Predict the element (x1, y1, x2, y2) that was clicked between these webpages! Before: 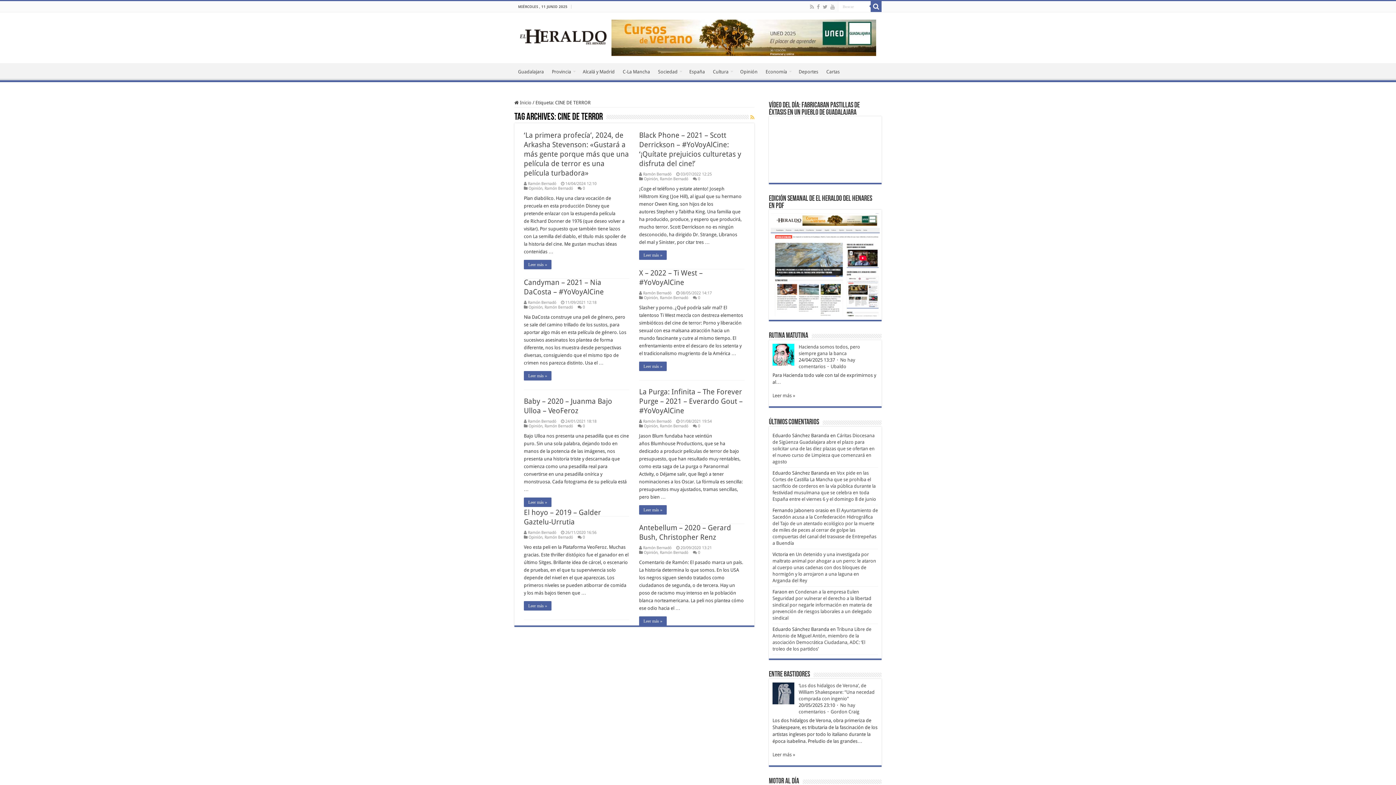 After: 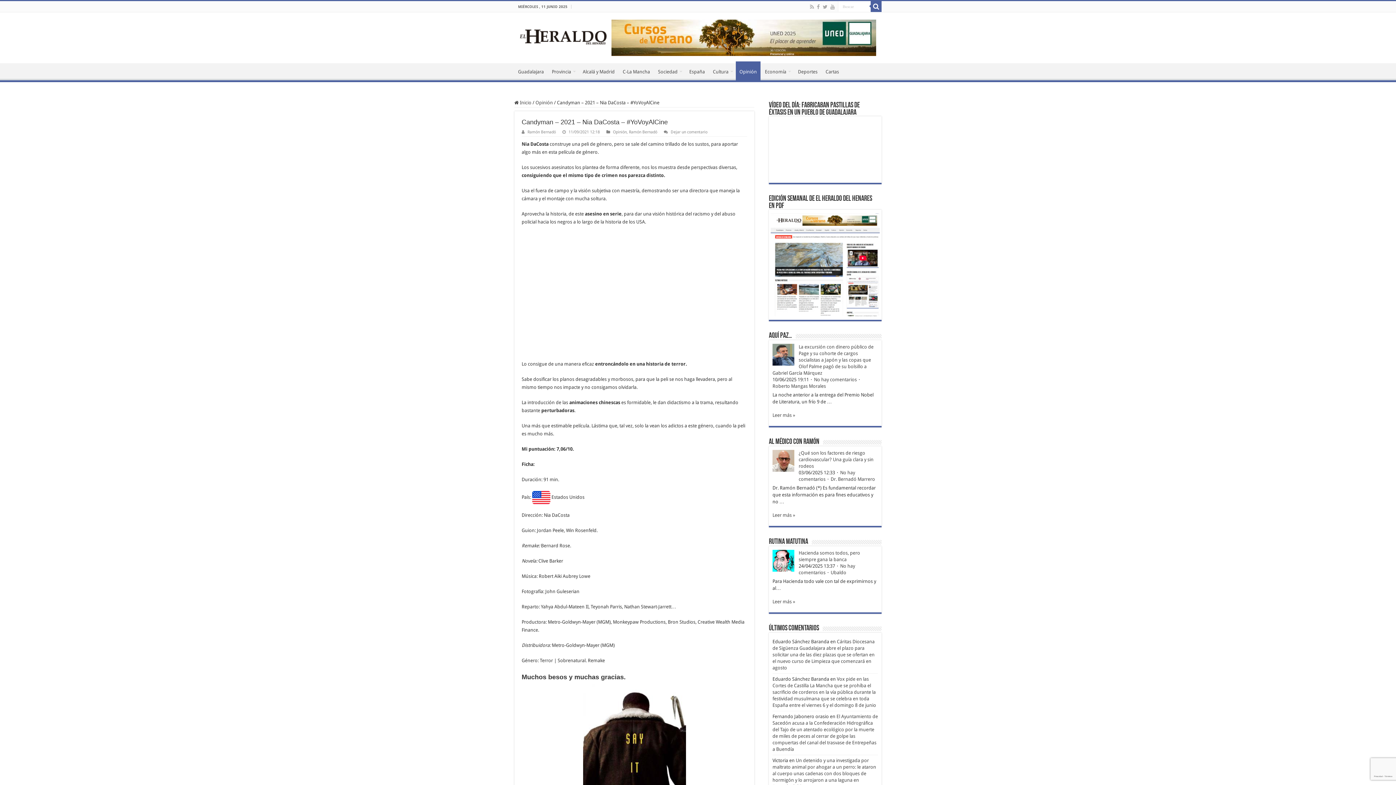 Action: bbox: (524, 371, 551, 380) label: Leer más »